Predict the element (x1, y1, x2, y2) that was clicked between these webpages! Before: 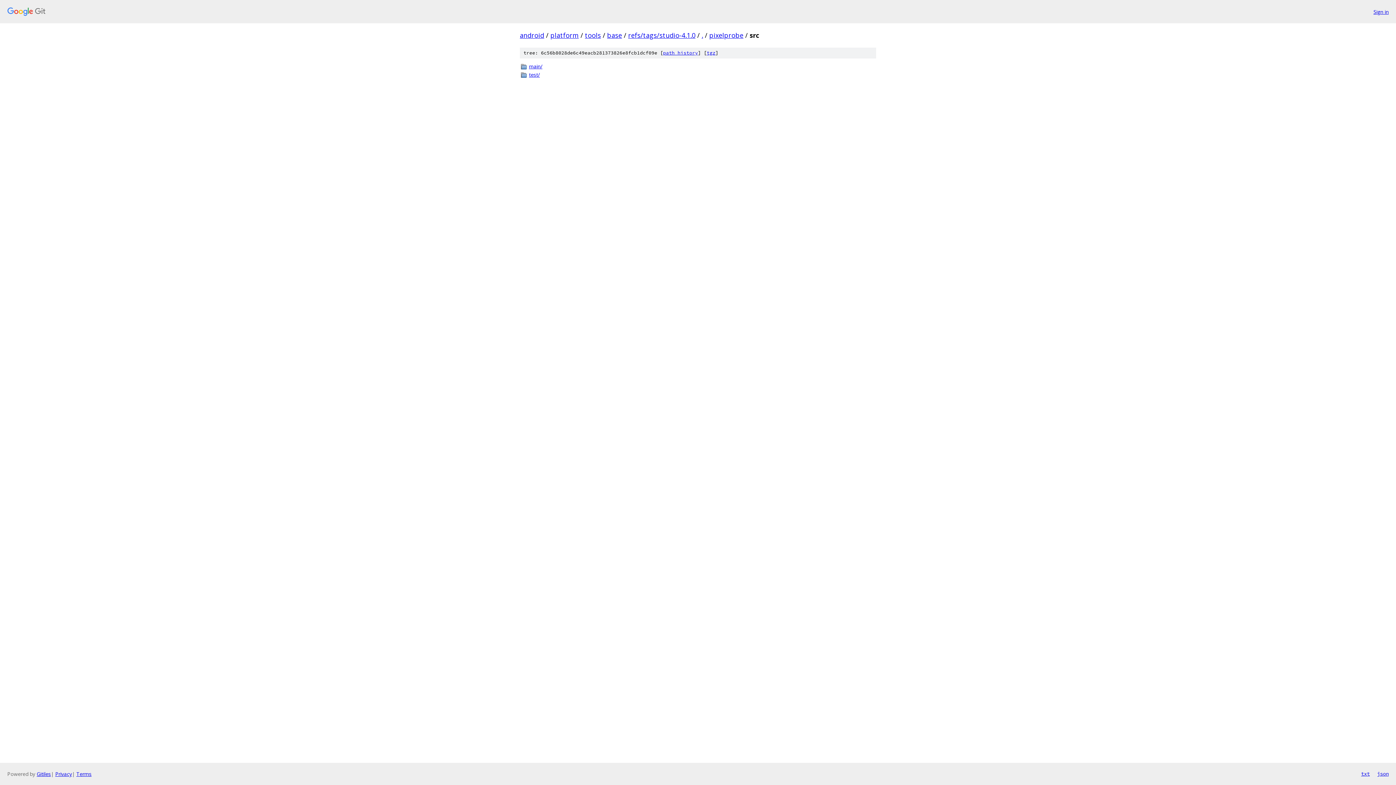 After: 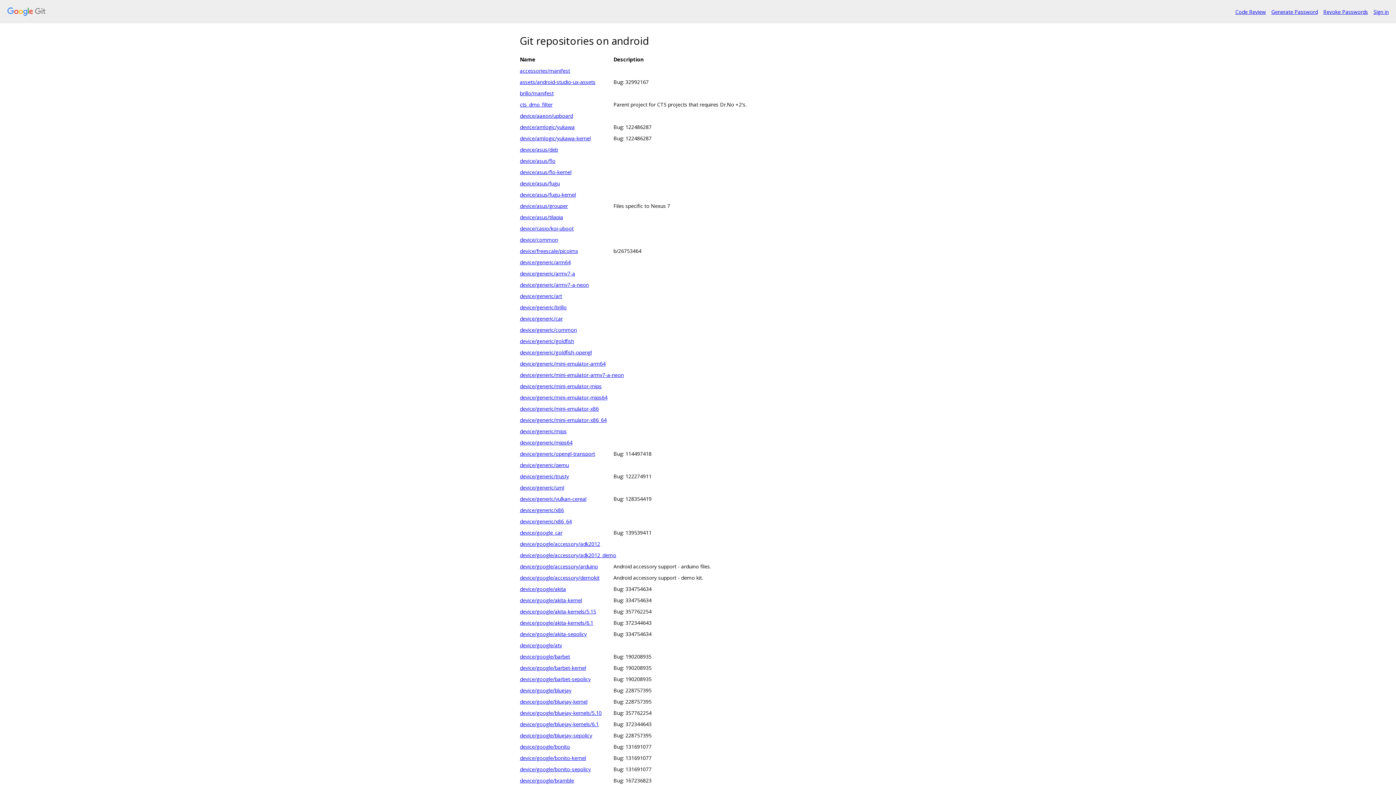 Action: label: android bbox: (520, 30, 544, 39)